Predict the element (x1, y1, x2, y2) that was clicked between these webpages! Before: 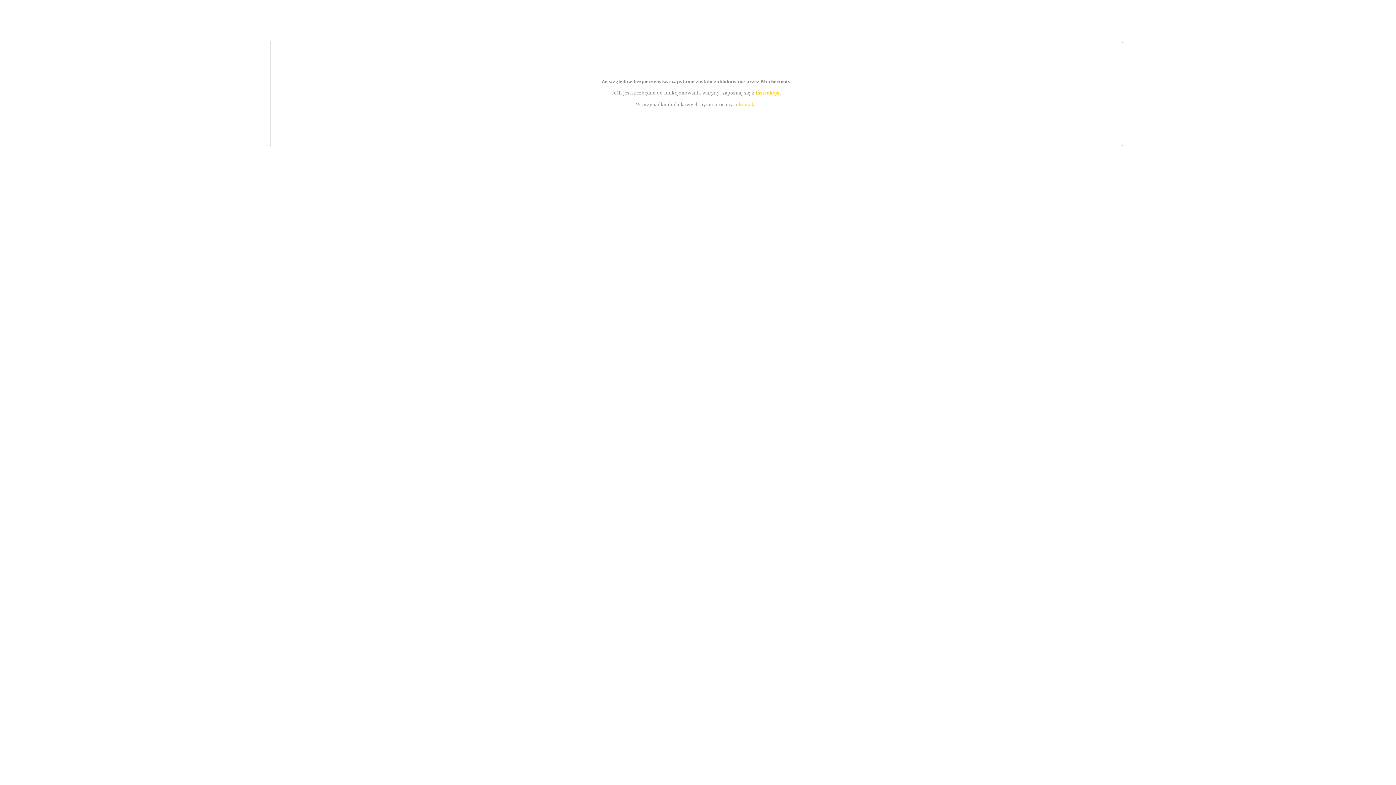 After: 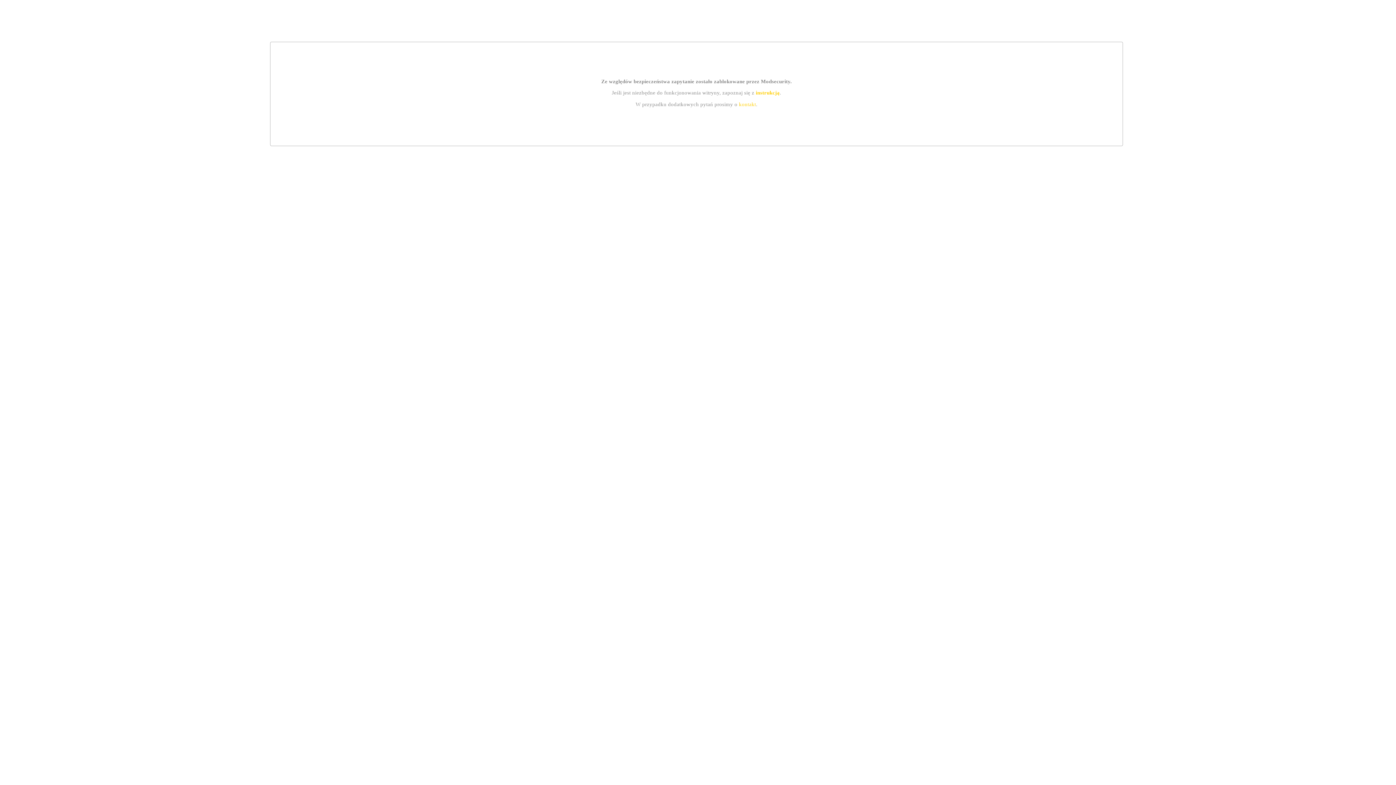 Action: bbox: (739, 101, 756, 107) label: kontakt